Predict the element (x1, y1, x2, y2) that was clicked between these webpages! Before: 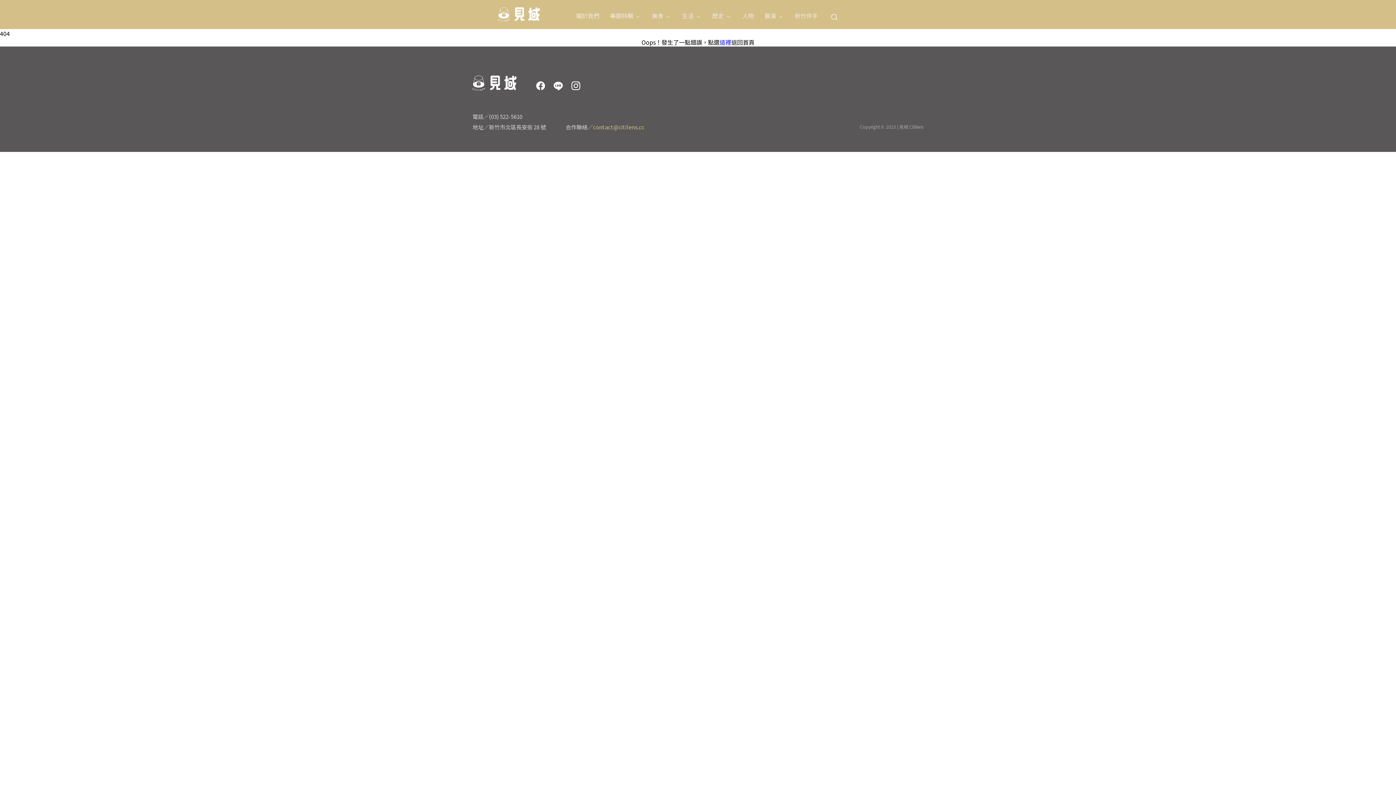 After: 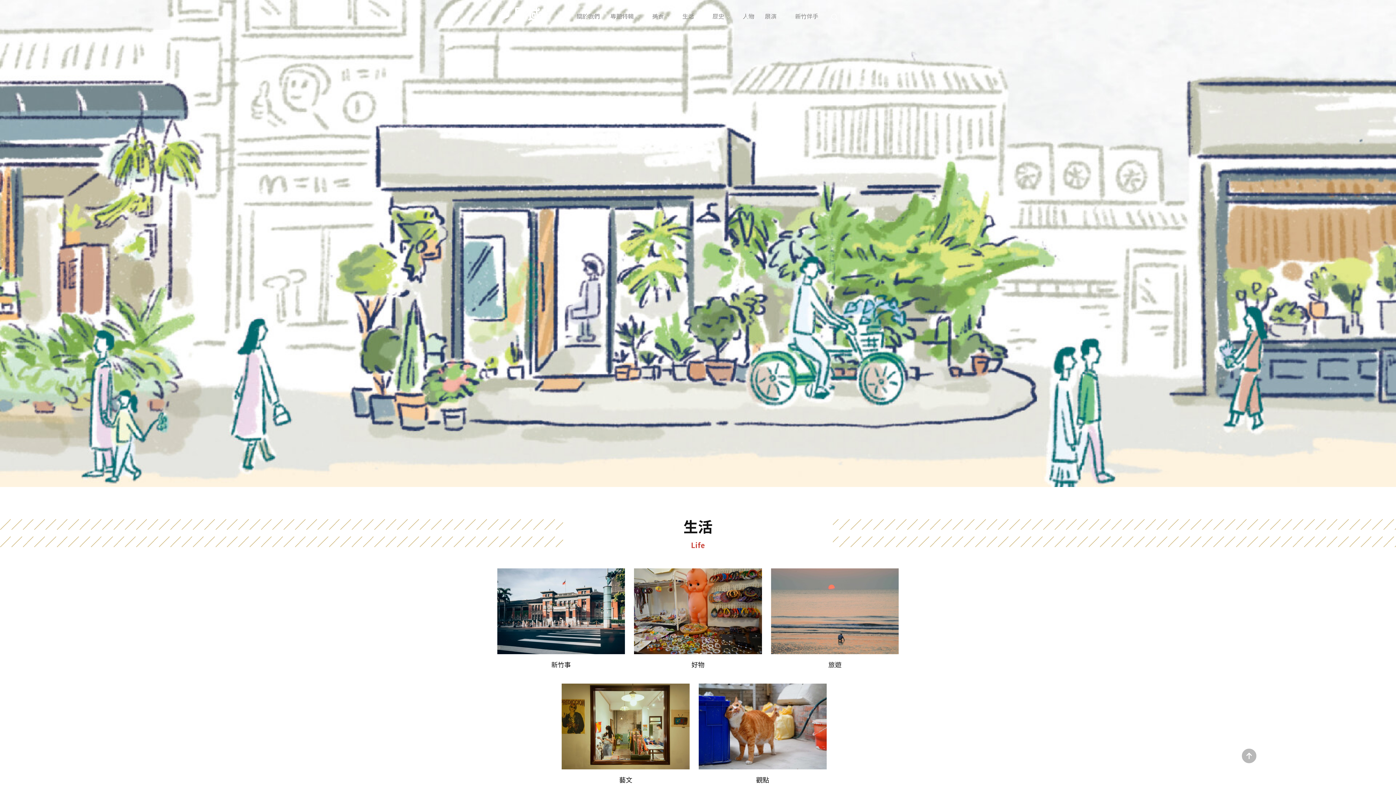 Action: label: 生活 bbox: (682, 11, 693, 20)